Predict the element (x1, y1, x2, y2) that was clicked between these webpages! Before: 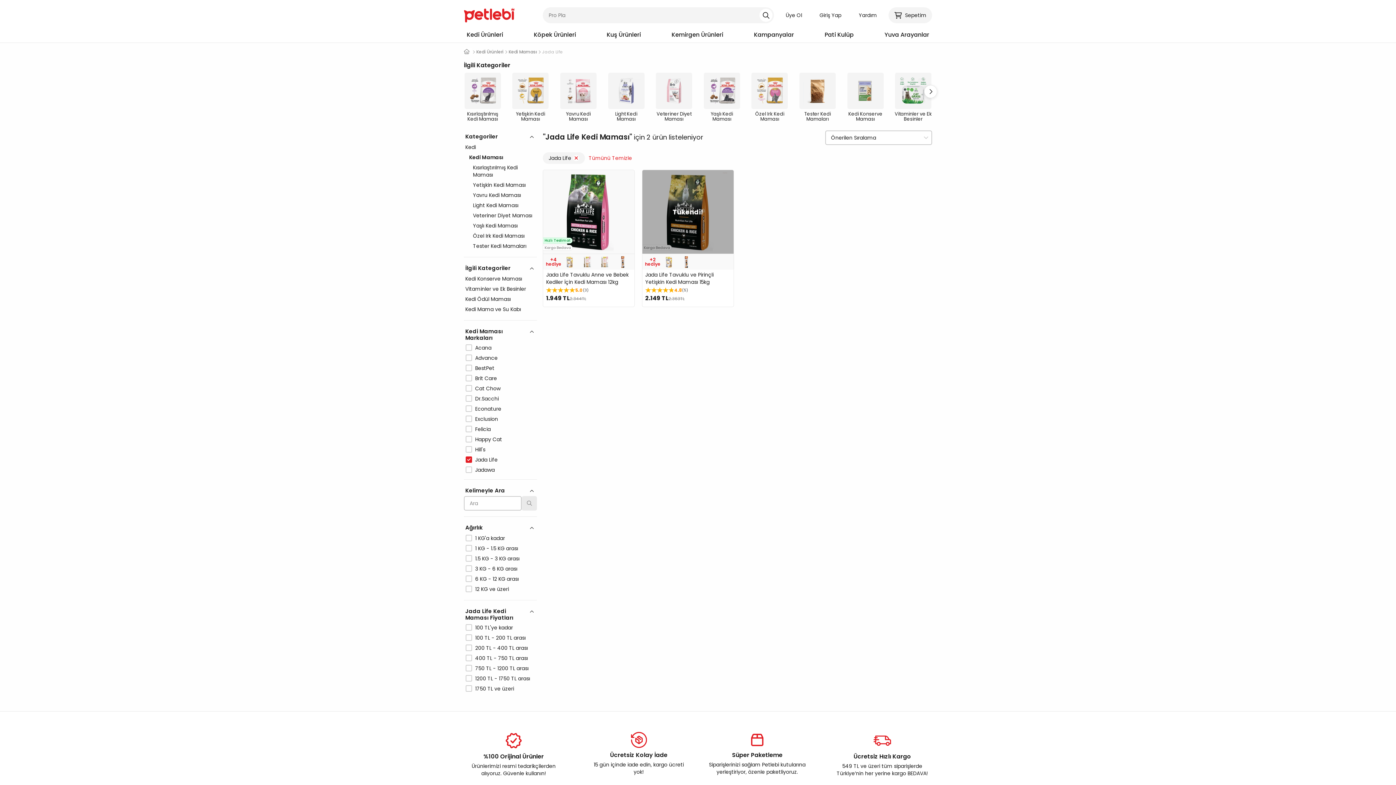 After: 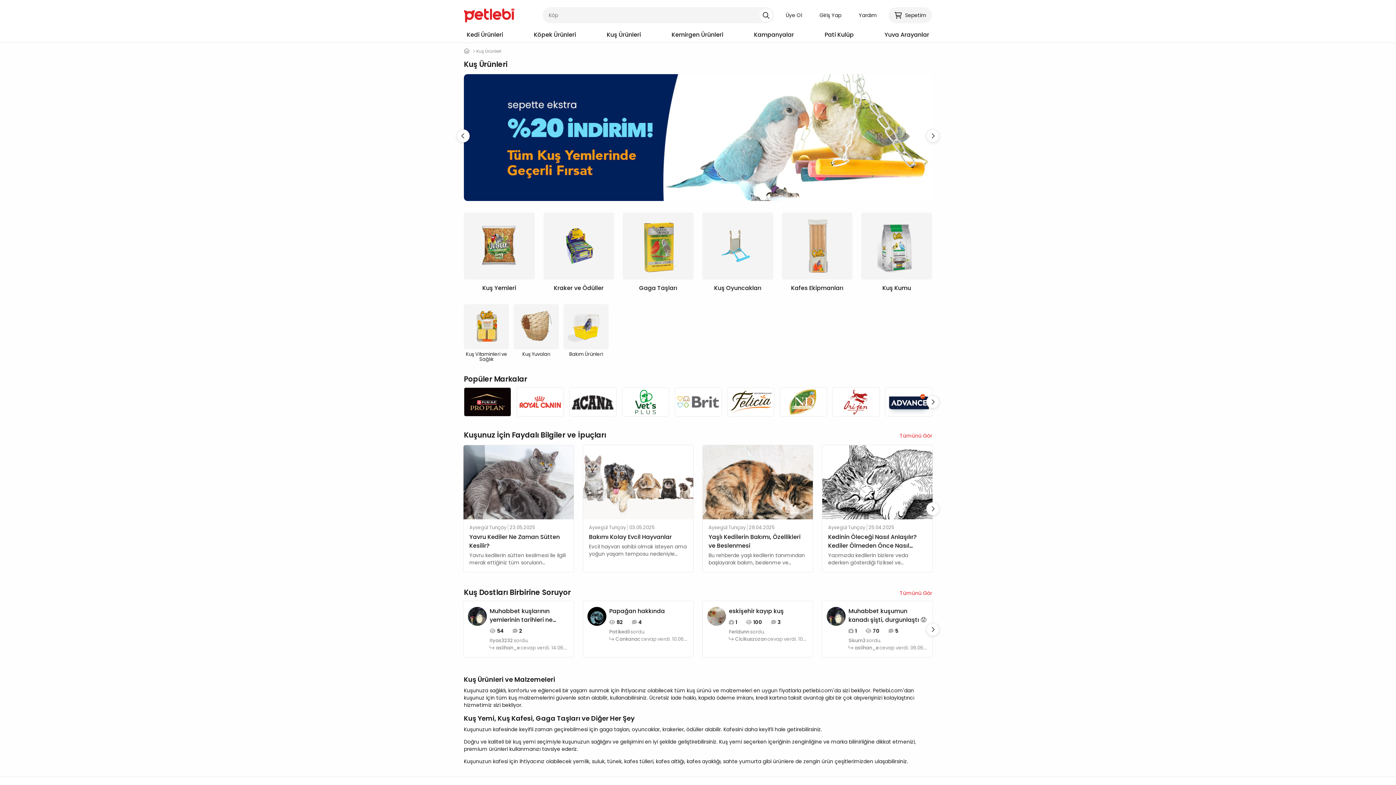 Action: label: Kuş Ürünleri bbox: (604, 30, 644, 42)